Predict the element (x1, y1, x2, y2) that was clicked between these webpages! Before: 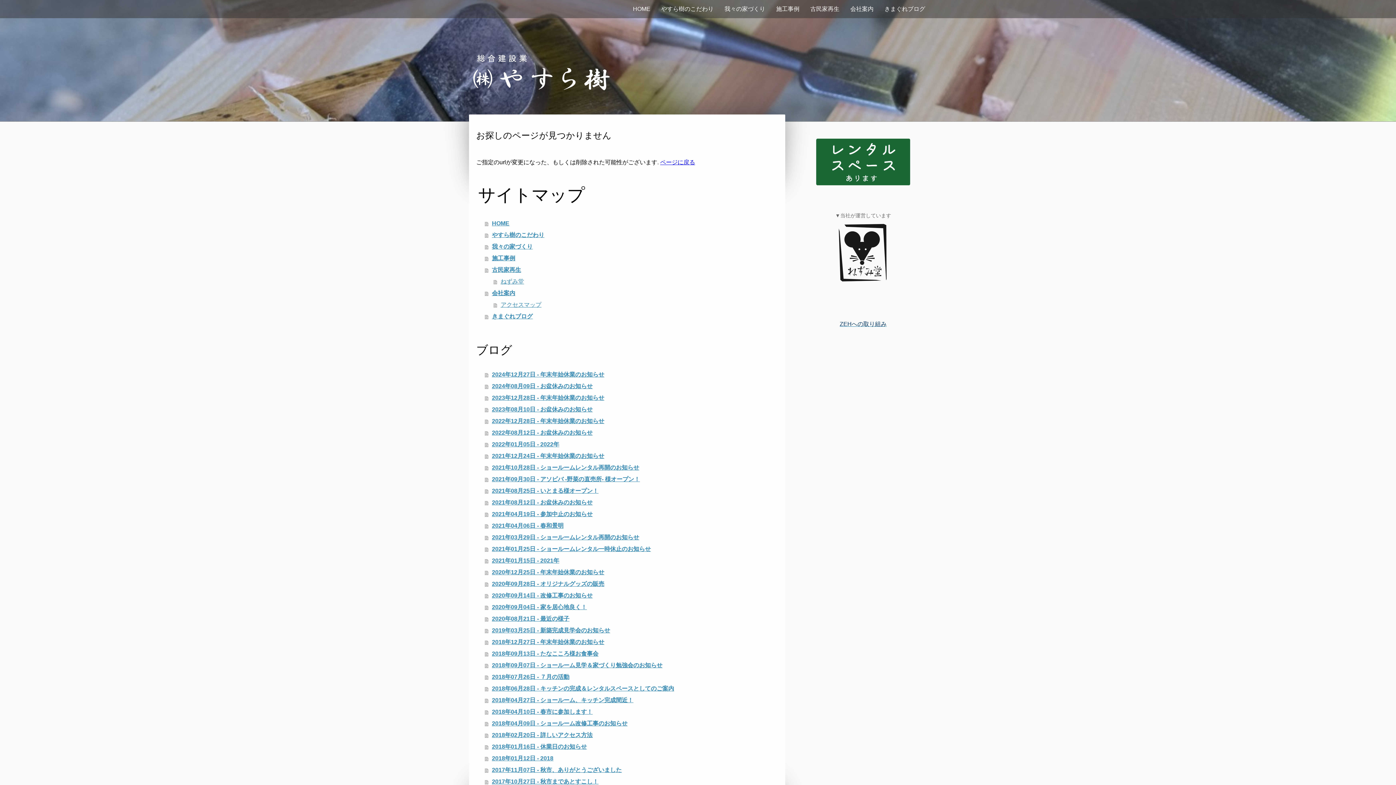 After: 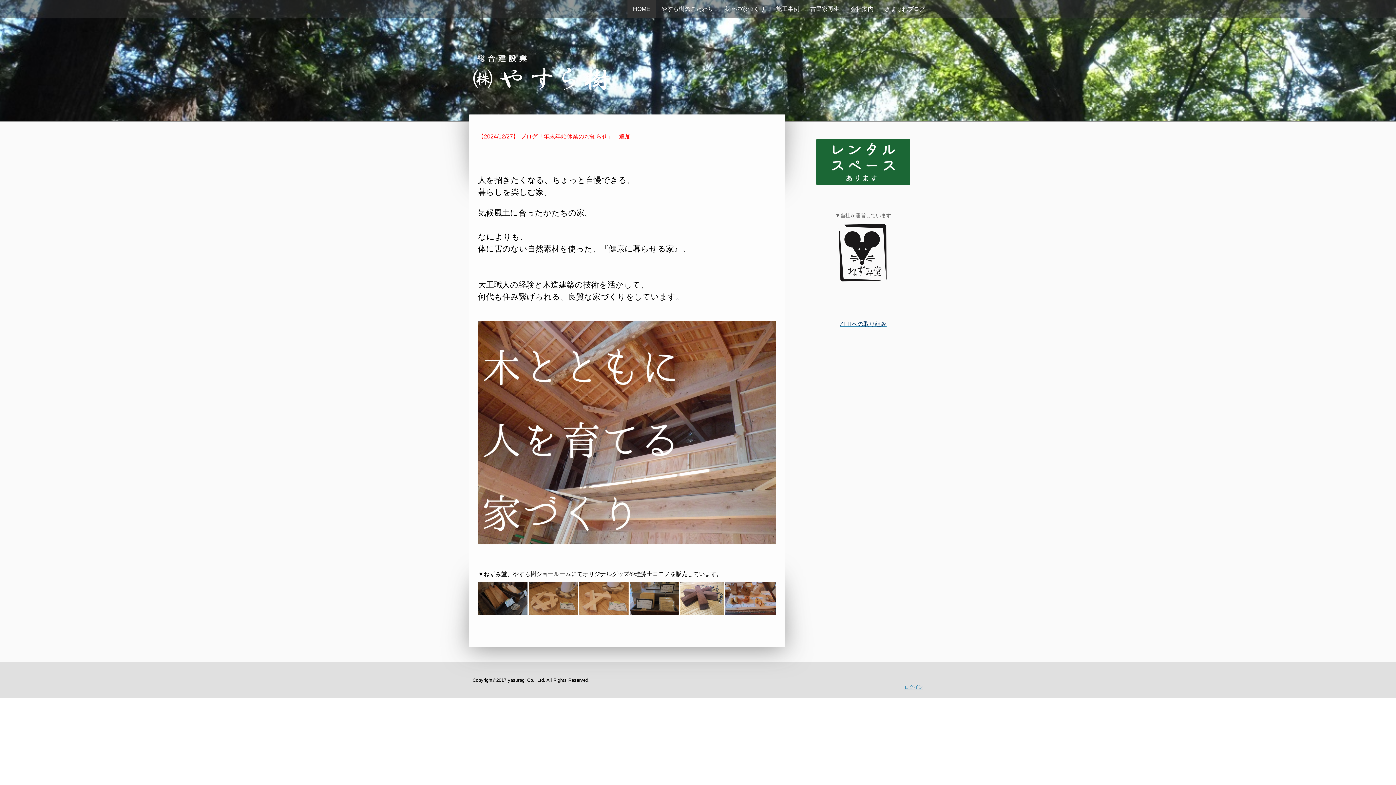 Action: bbox: (470, 50, 636, 56)